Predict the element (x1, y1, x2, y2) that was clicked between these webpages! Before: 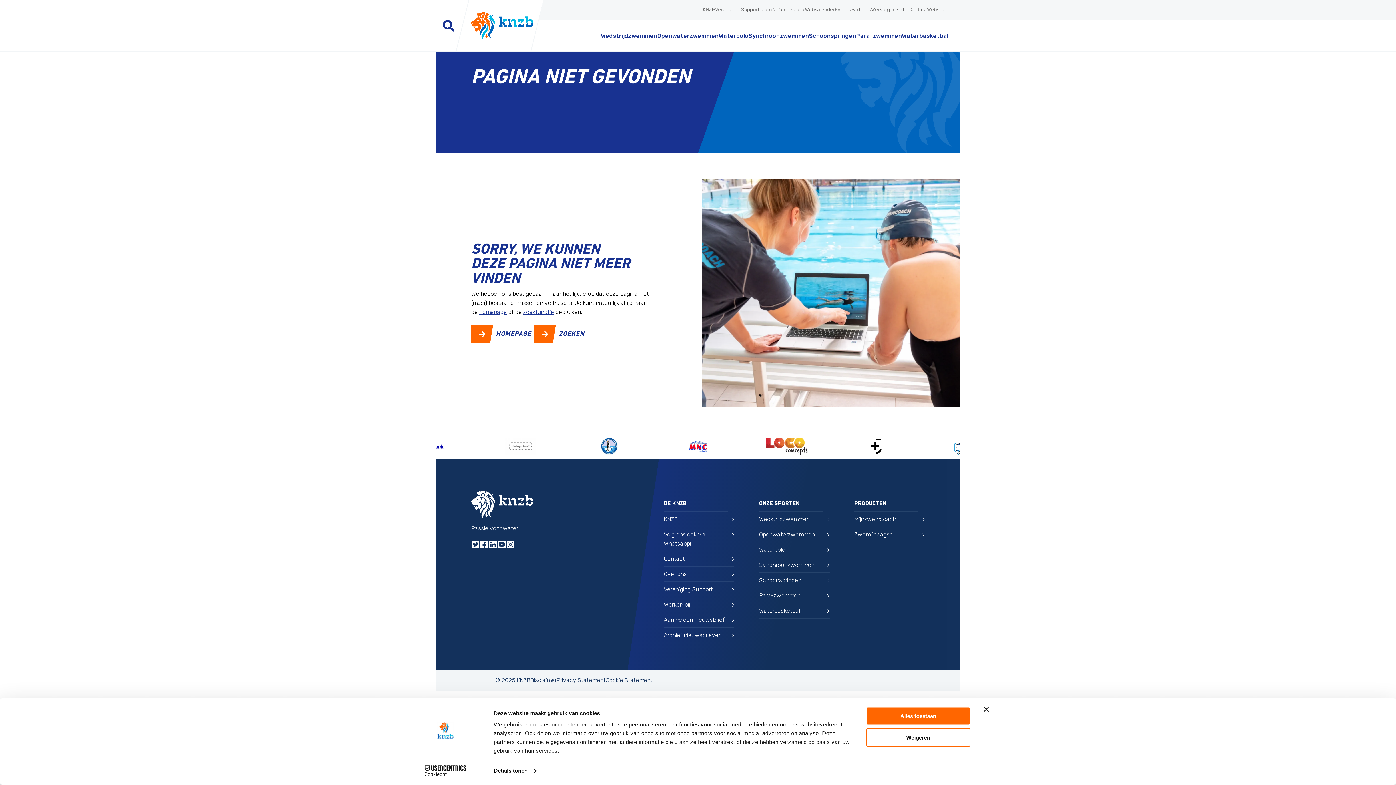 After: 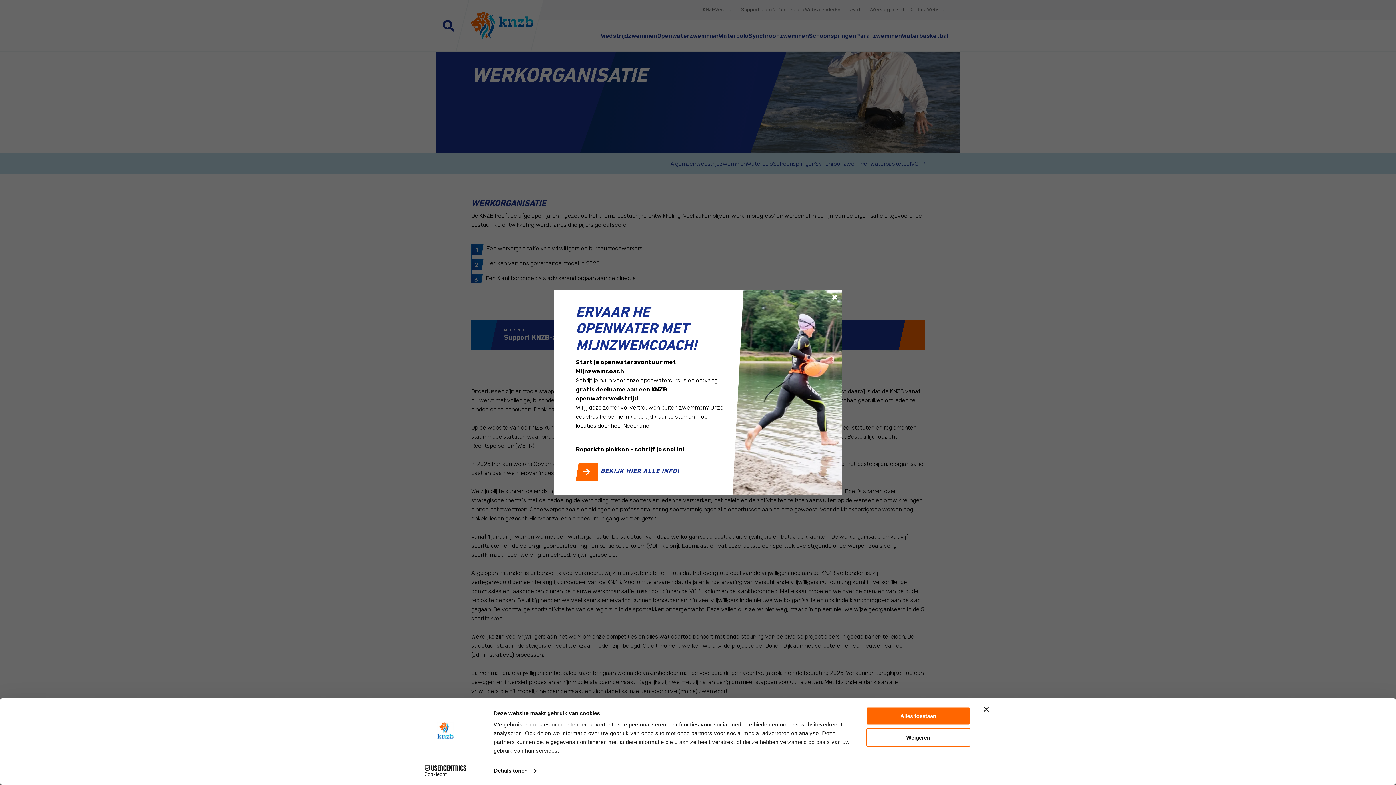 Action: label: Werkorganisatie bbox: (871, 5, 908, 13)